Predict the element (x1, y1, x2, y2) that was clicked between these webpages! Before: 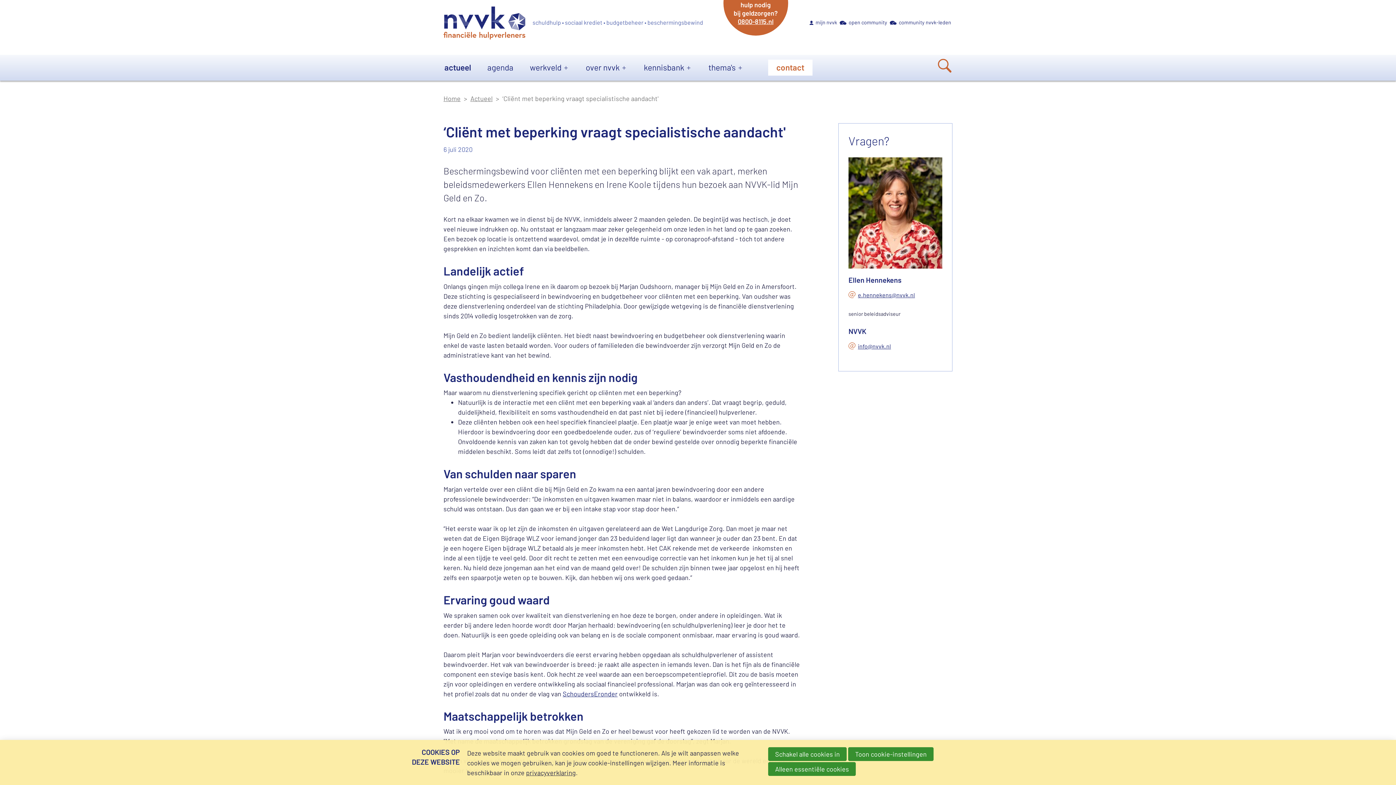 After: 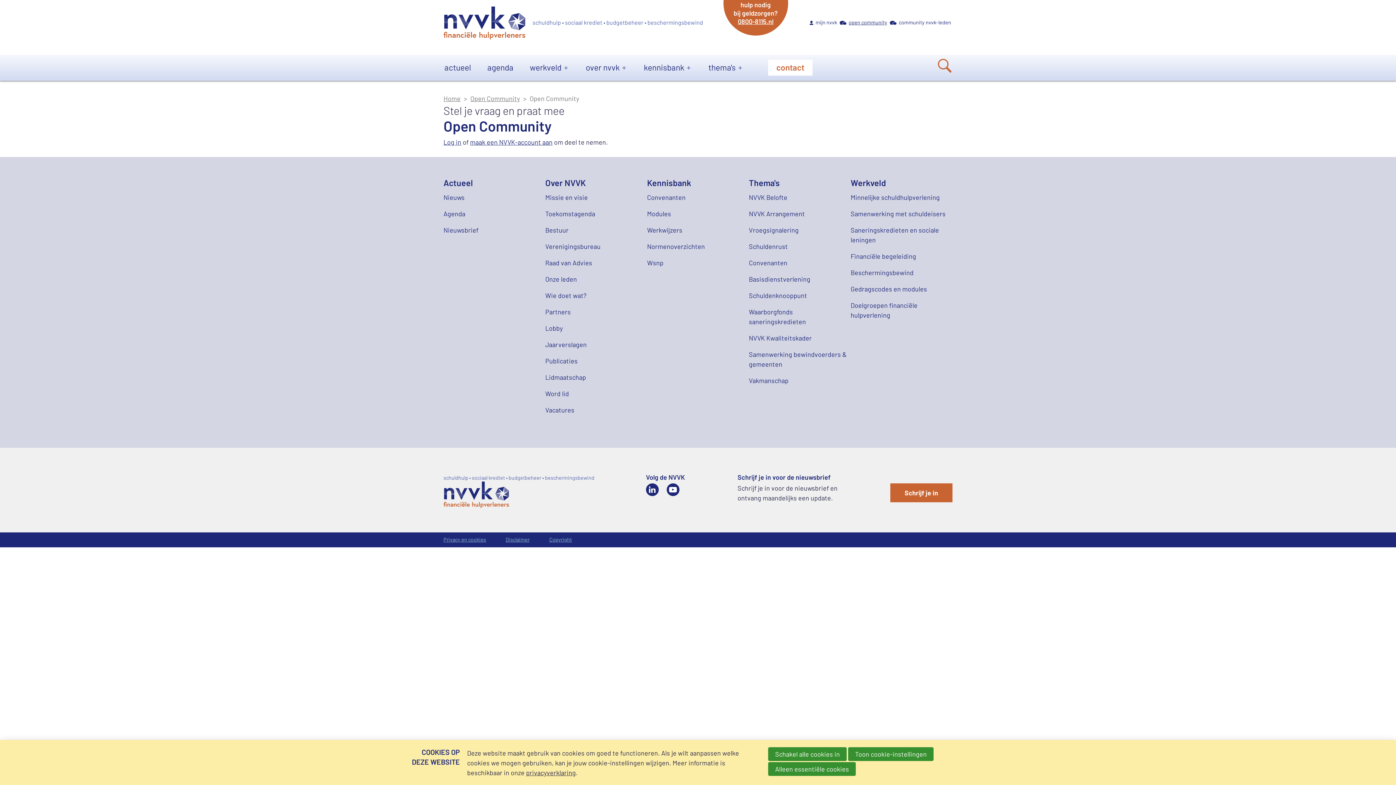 Action: bbox: (839, 19, 887, 25) label: open community